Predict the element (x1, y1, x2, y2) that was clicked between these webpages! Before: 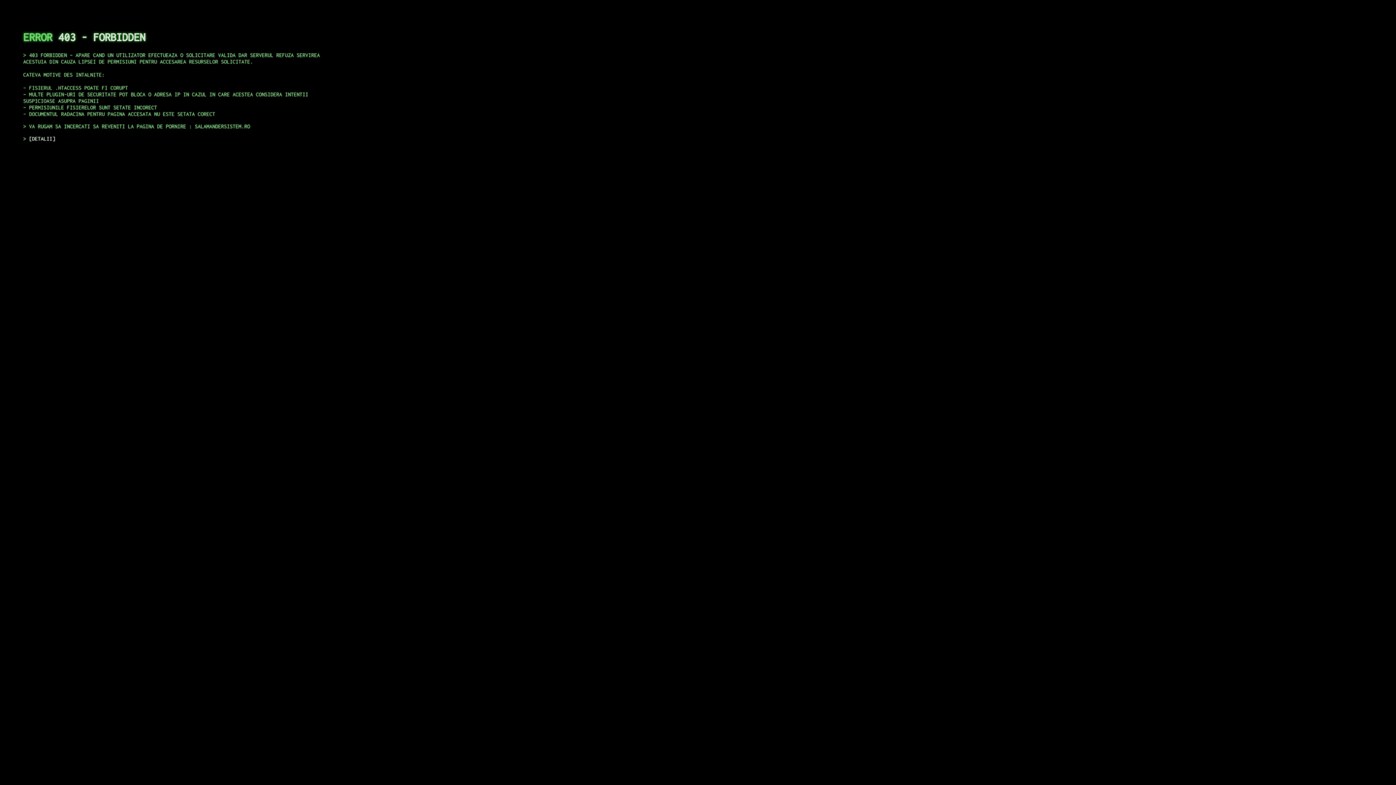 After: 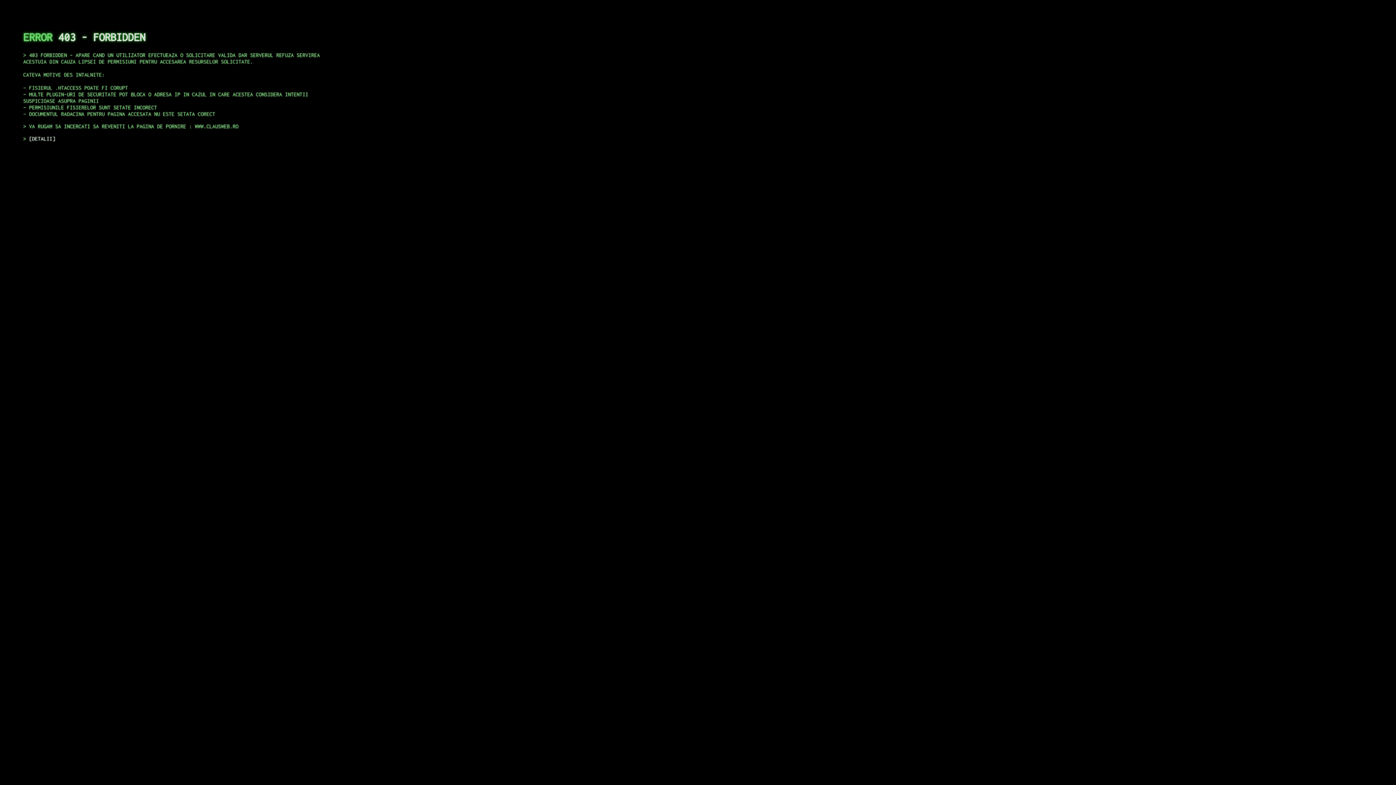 Action: bbox: (29, 135, 55, 141) label: DETALII